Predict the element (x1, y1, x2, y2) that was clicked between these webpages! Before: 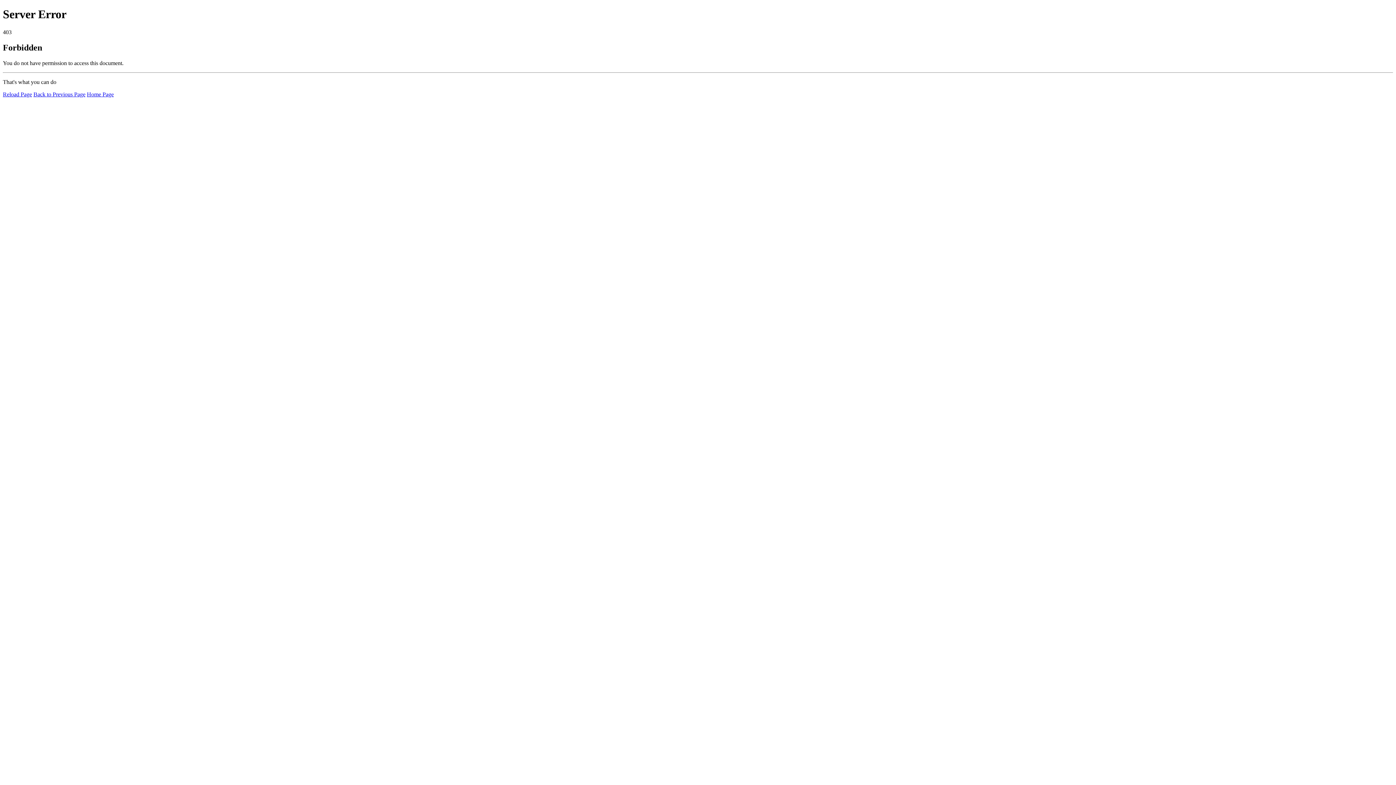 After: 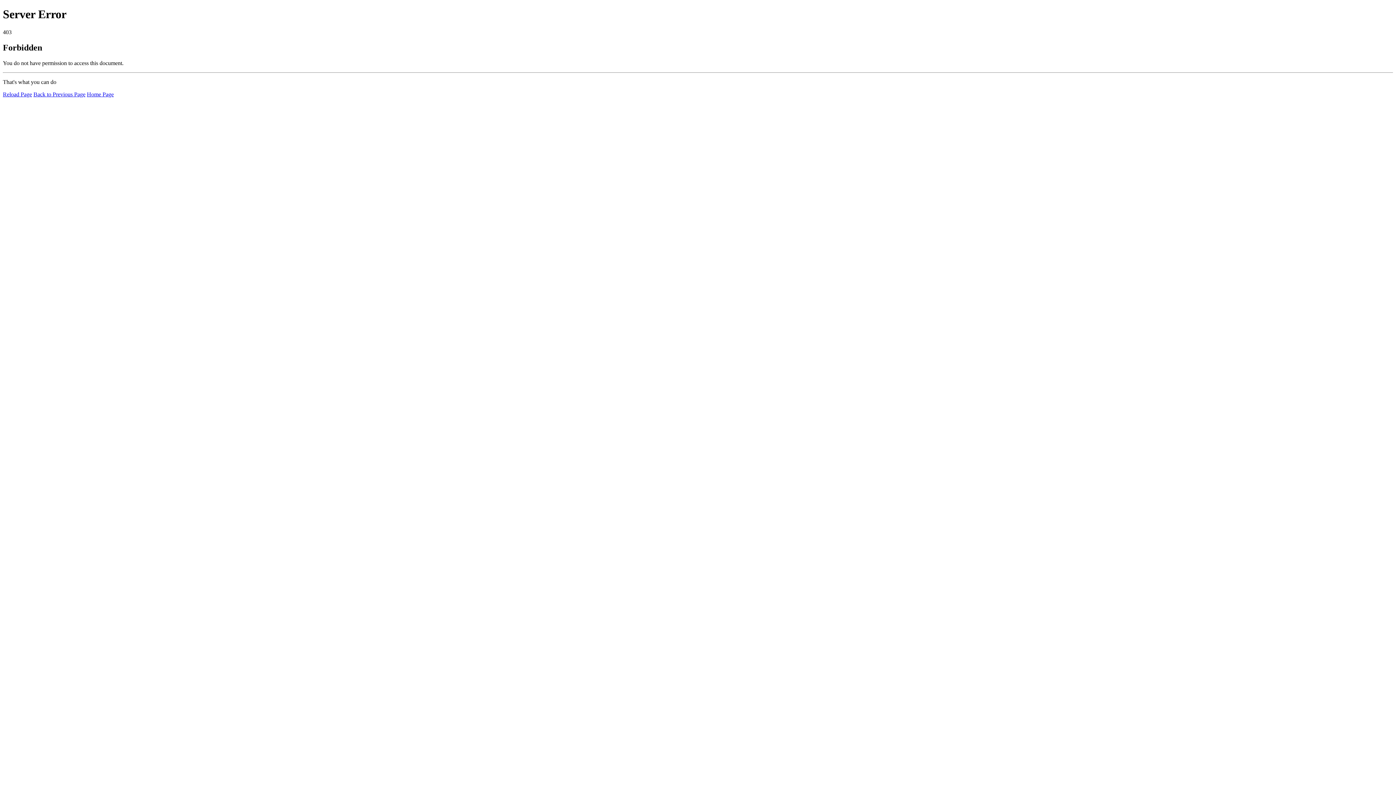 Action: label: Home Page bbox: (86, 91, 113, 97)